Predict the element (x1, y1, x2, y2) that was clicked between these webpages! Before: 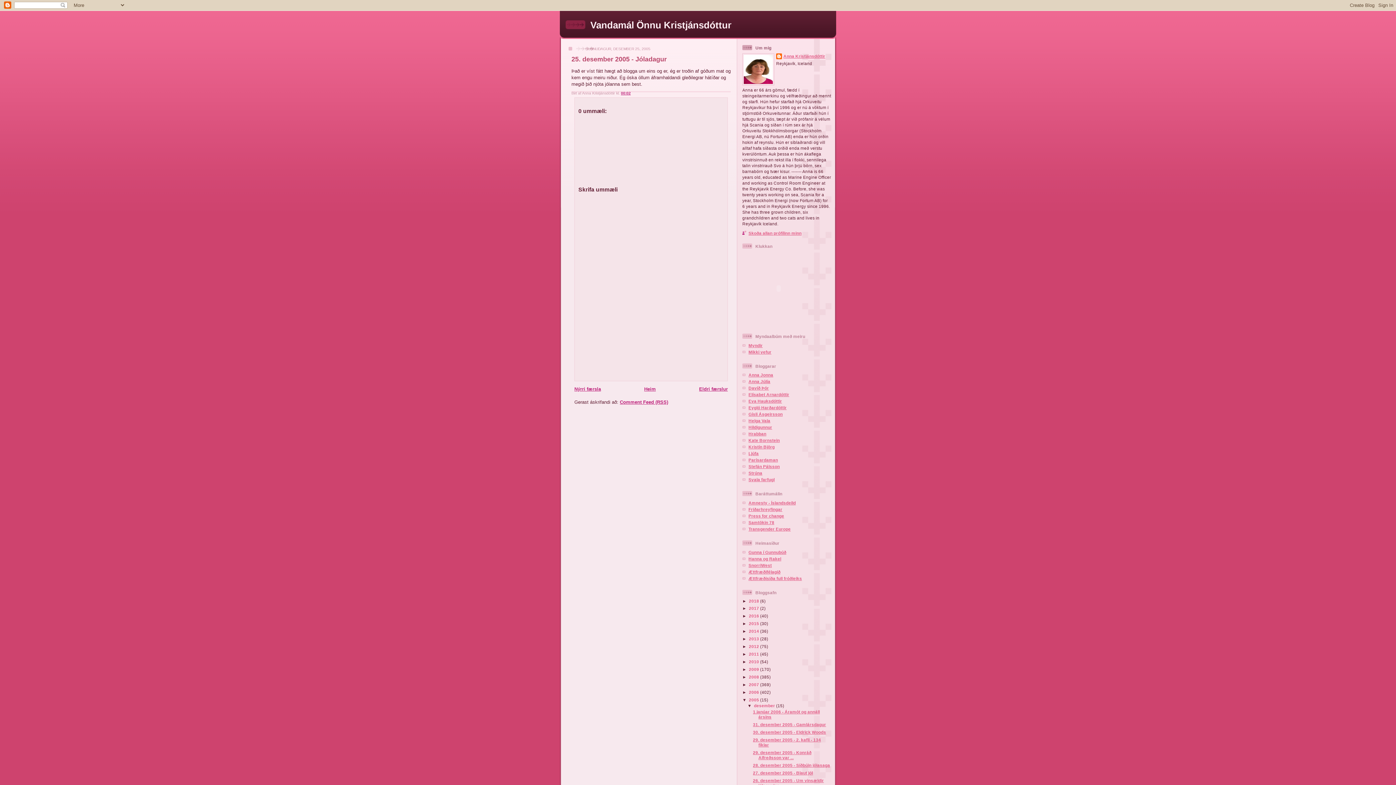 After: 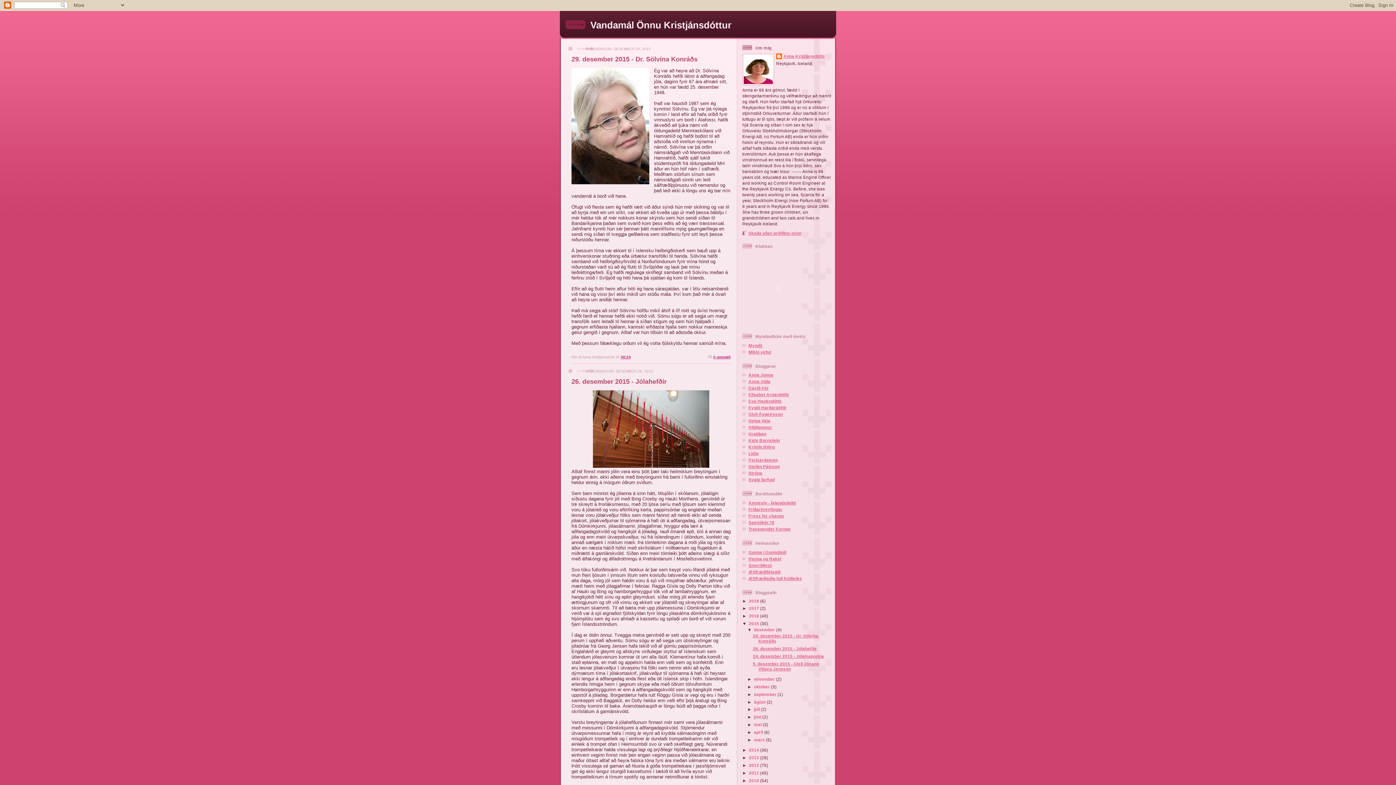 Action: label: 2015  bbox: (749, 621, 760, 626)